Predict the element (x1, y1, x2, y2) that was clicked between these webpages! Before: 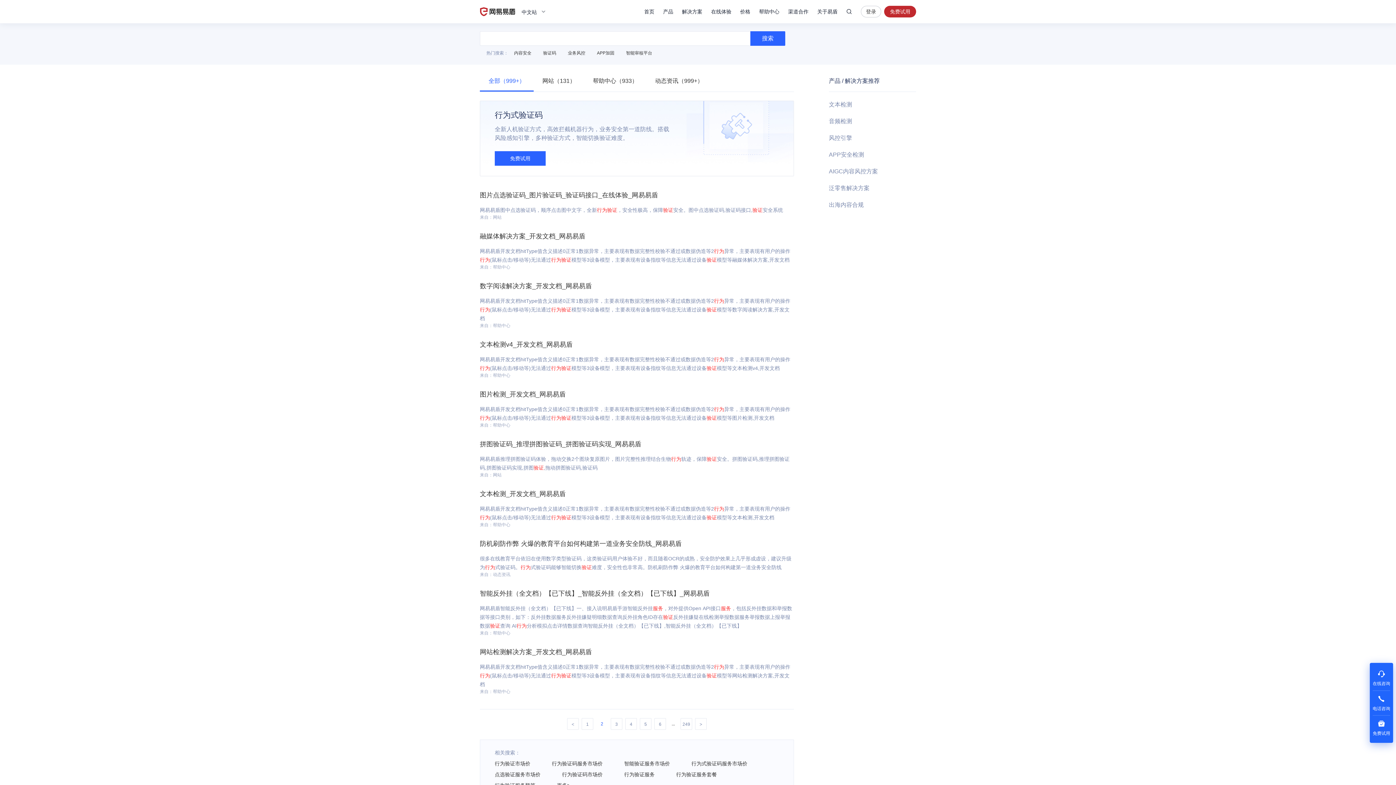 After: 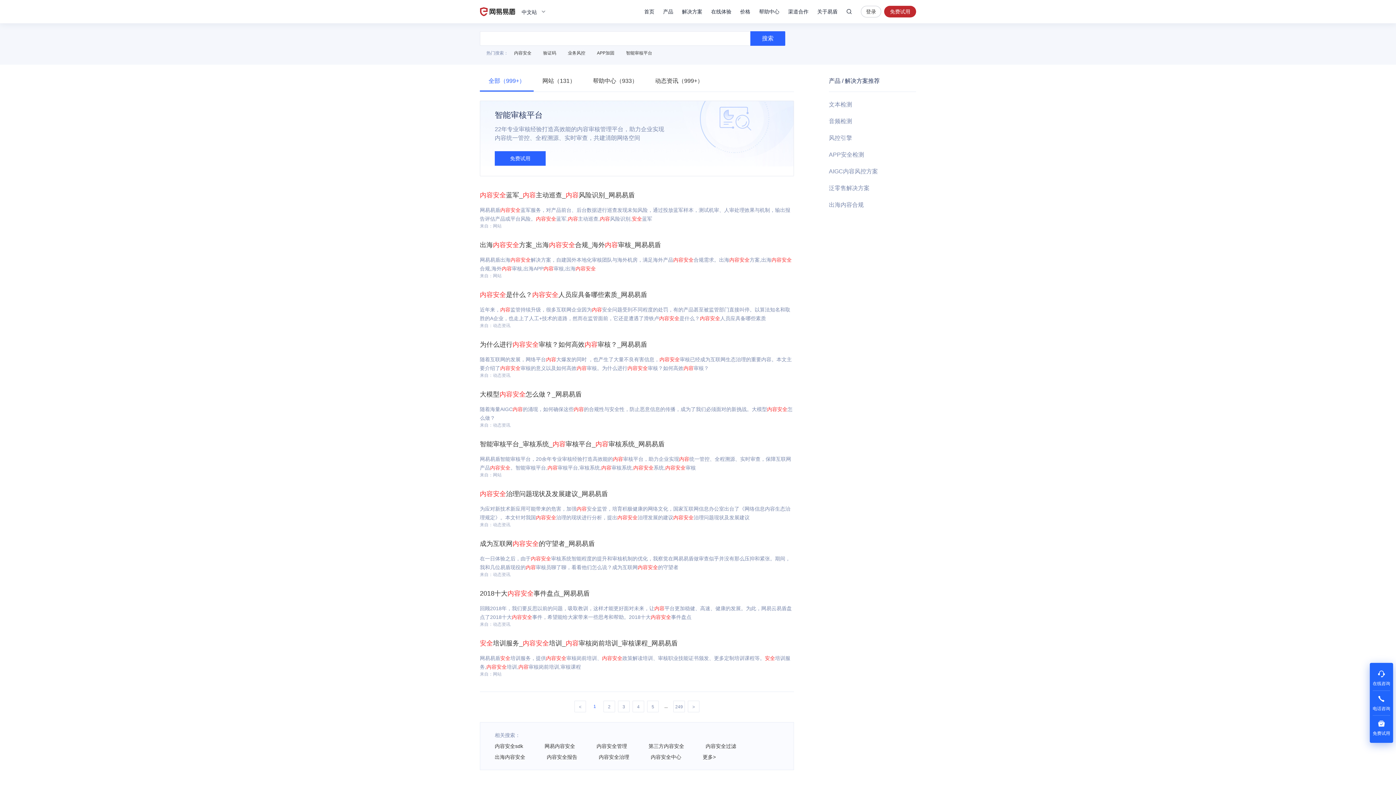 Action: bbox: (514, 50, 531, 55) label: 内容安全